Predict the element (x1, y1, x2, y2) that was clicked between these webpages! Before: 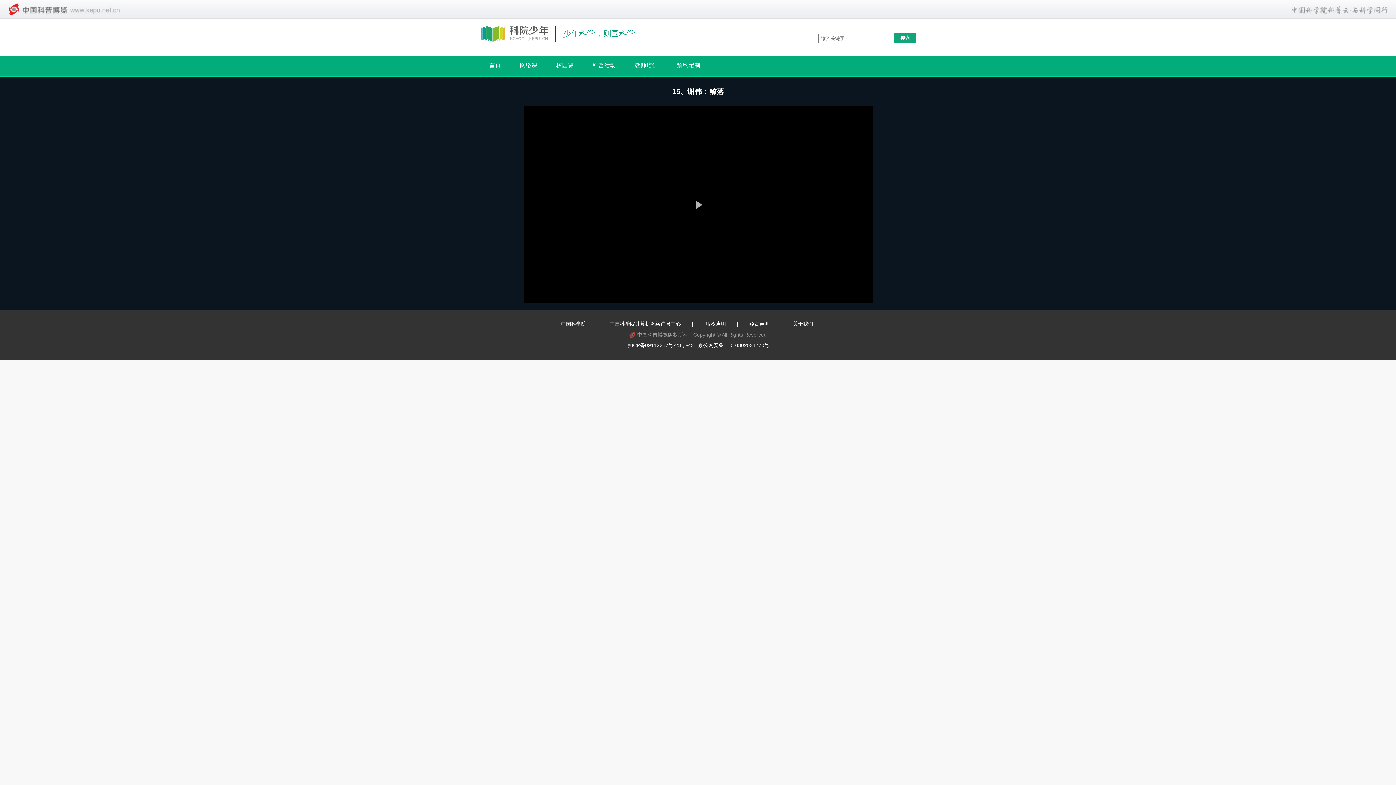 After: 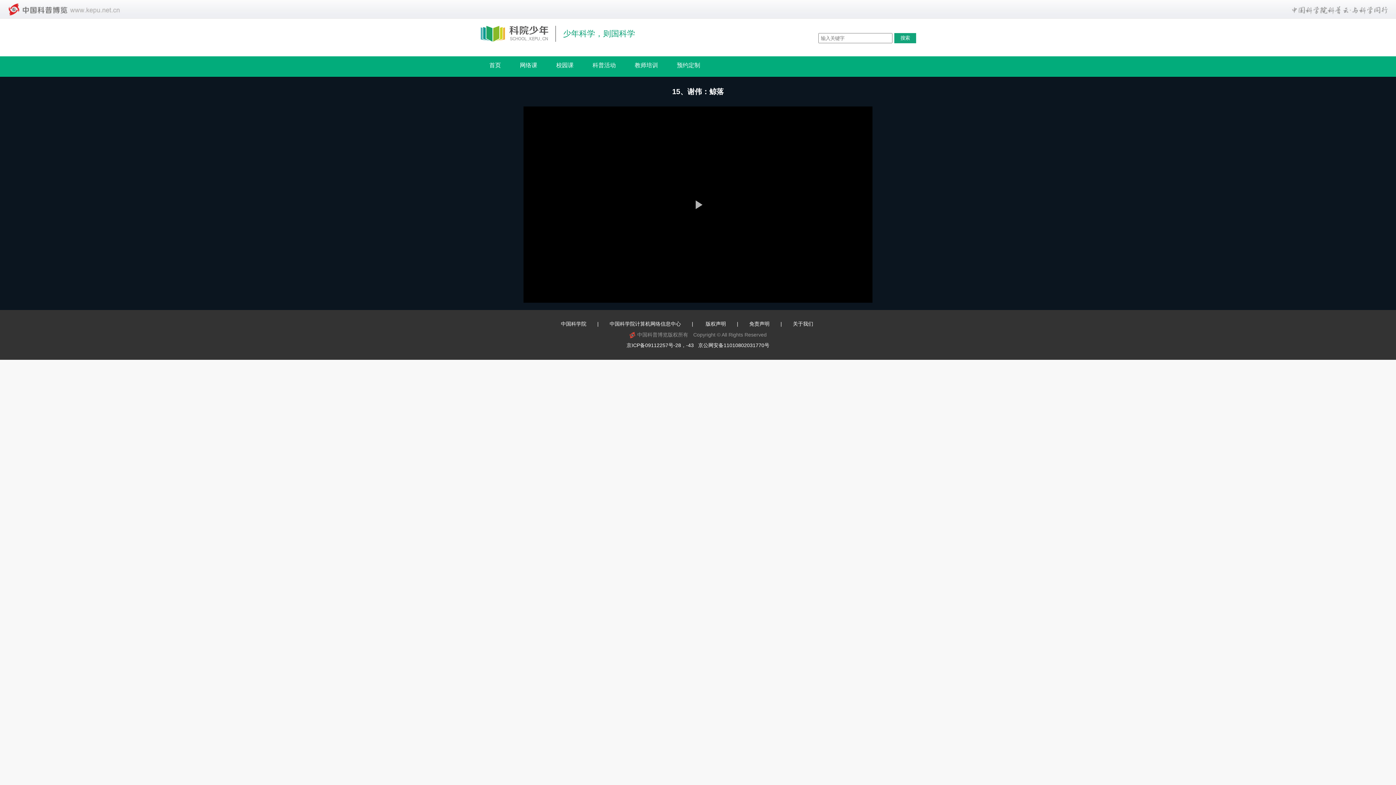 Action: label: 版权声明 bbox: (705, 321, 726, 326)